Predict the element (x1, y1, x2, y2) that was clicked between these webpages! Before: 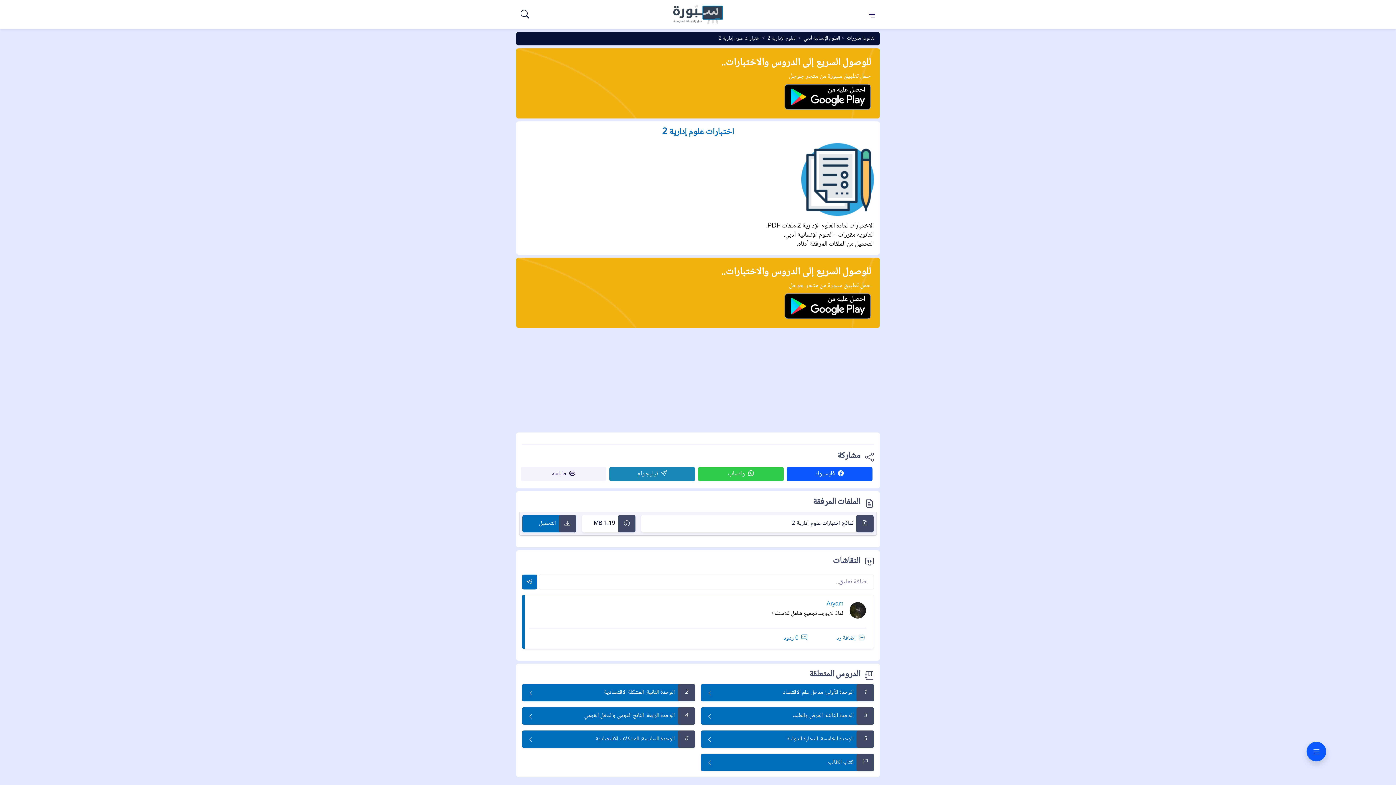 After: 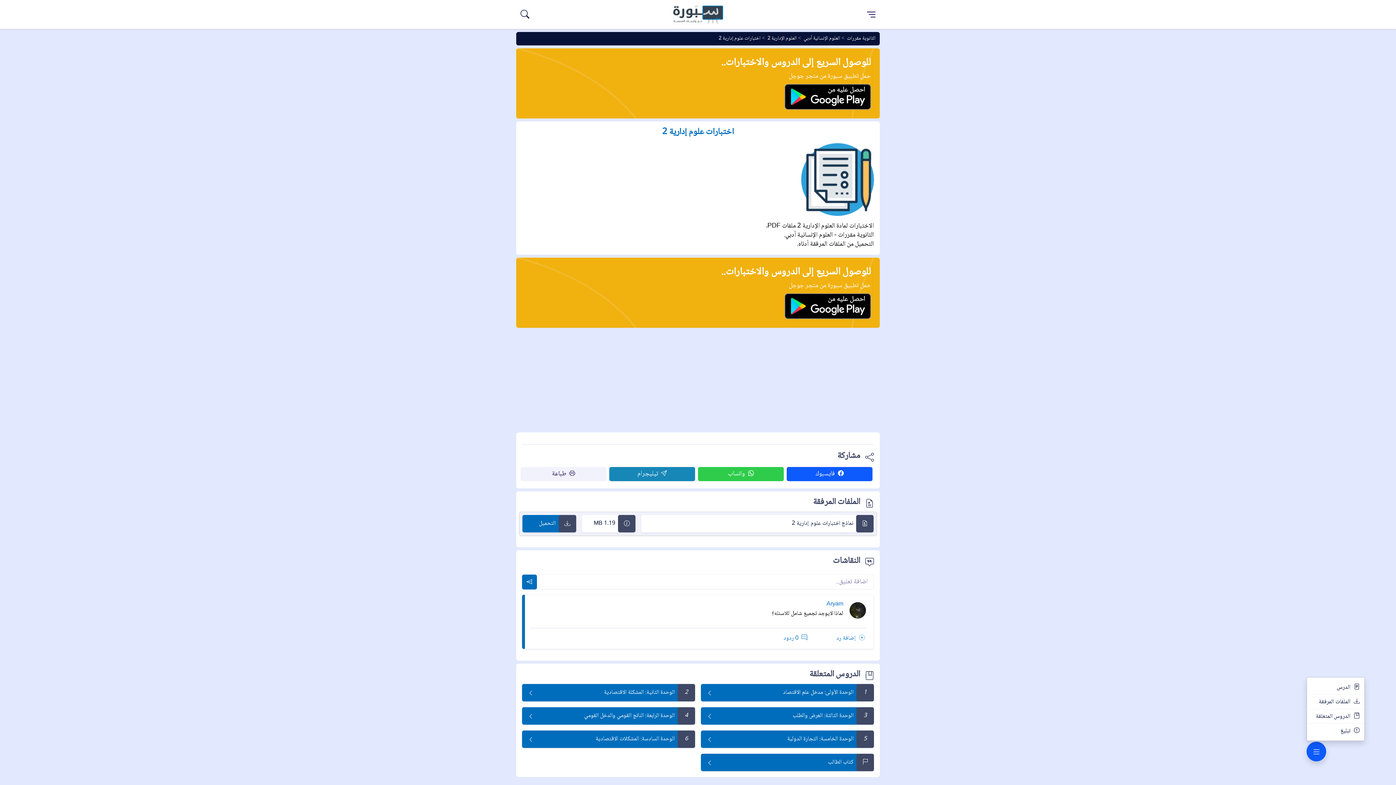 Action: bbox: (1306, 742, 1326, 761)